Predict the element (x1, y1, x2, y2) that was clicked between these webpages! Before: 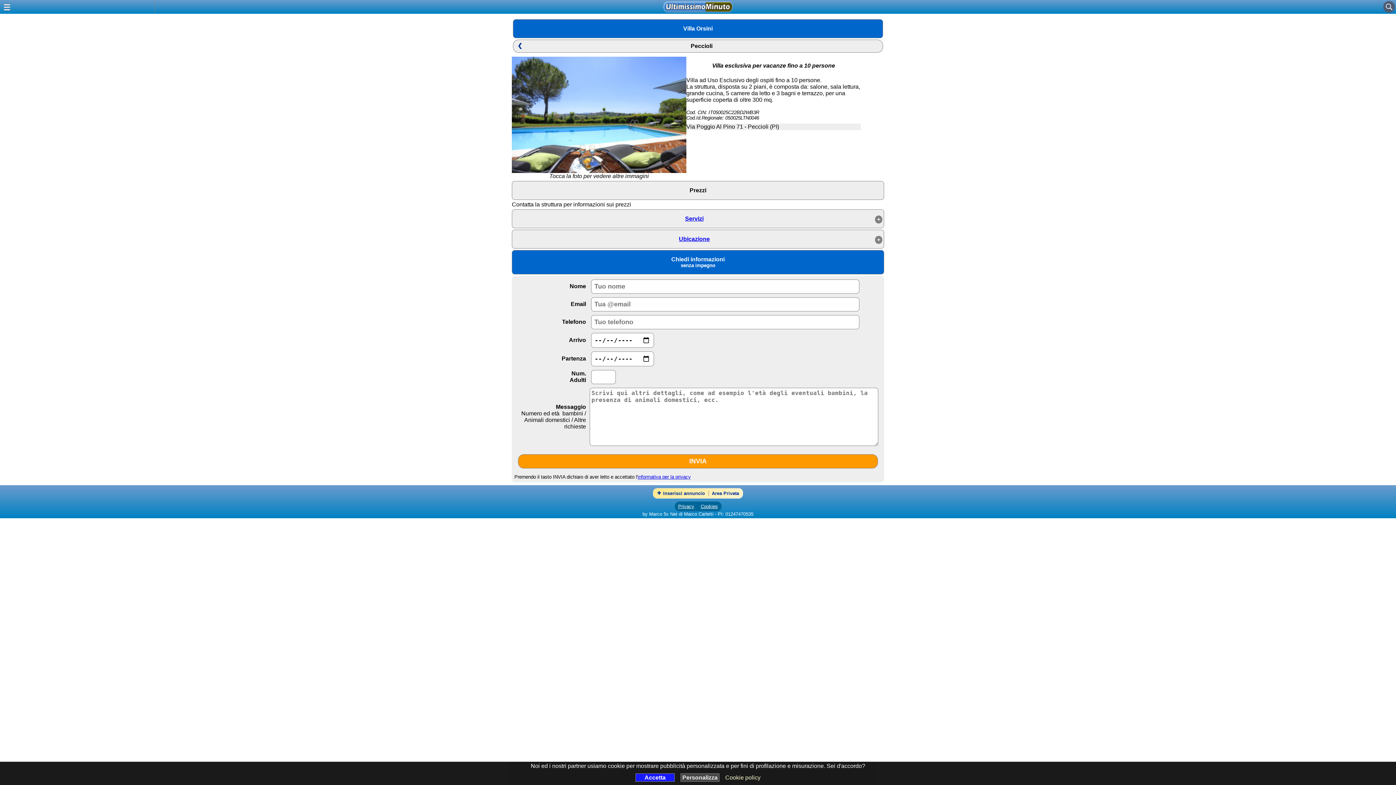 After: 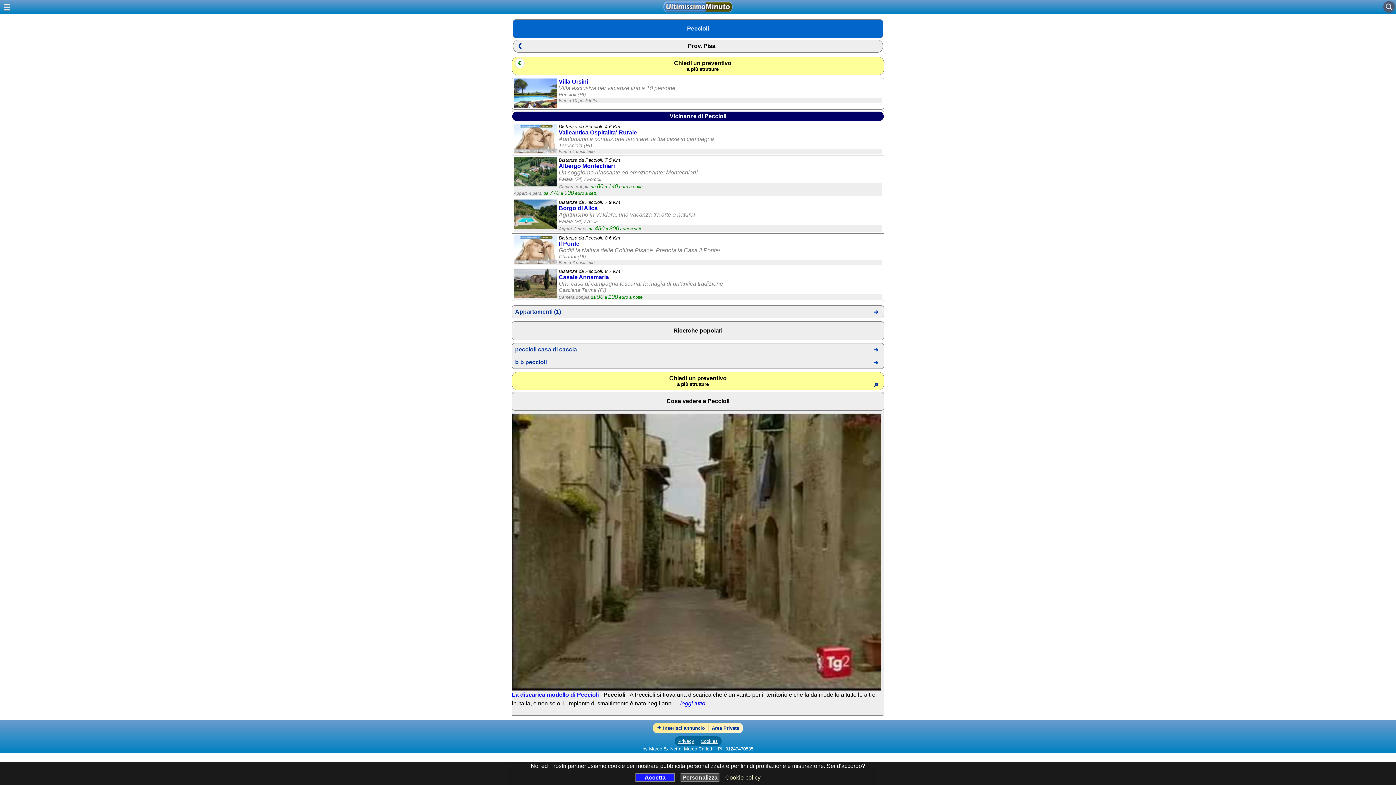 Action: bbox: (516, 42, 880, 49) label: Peccioli